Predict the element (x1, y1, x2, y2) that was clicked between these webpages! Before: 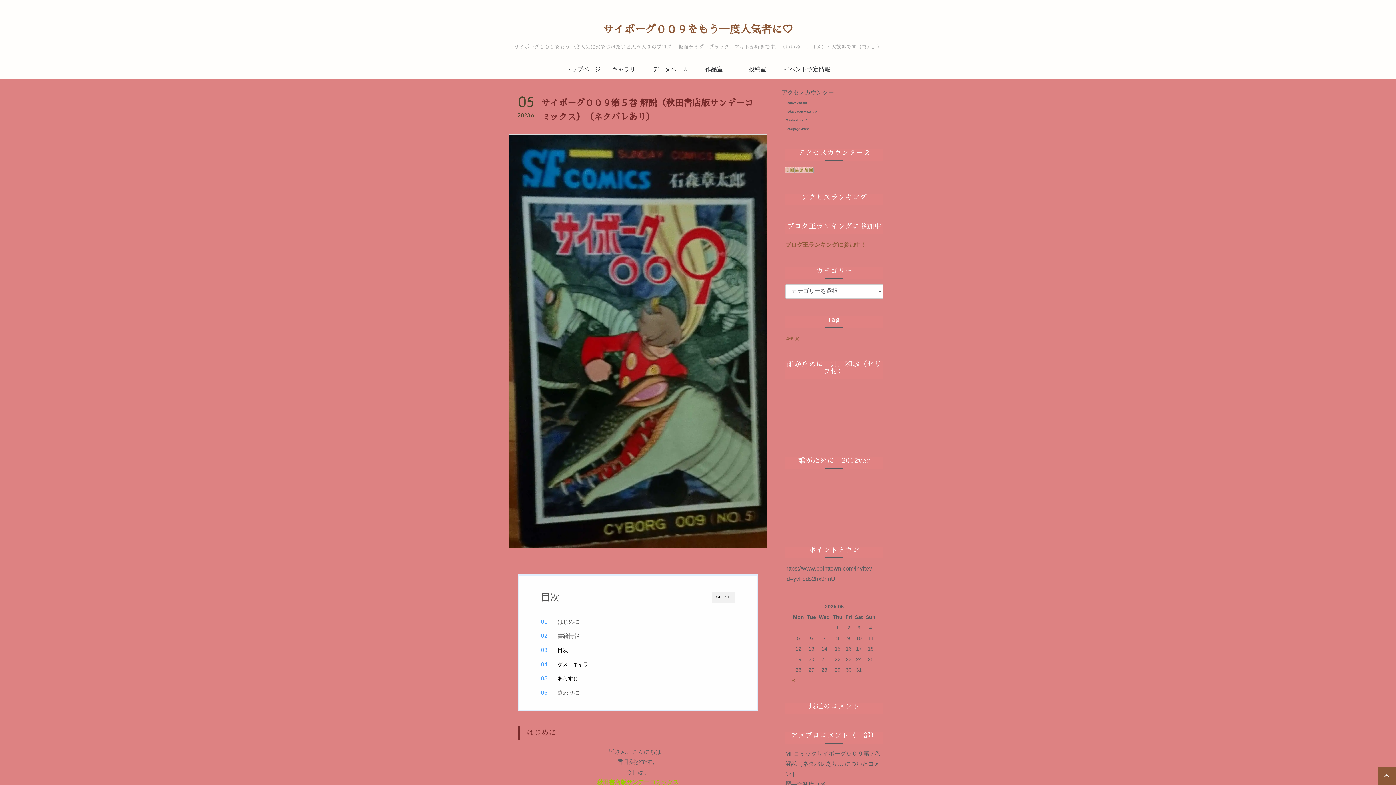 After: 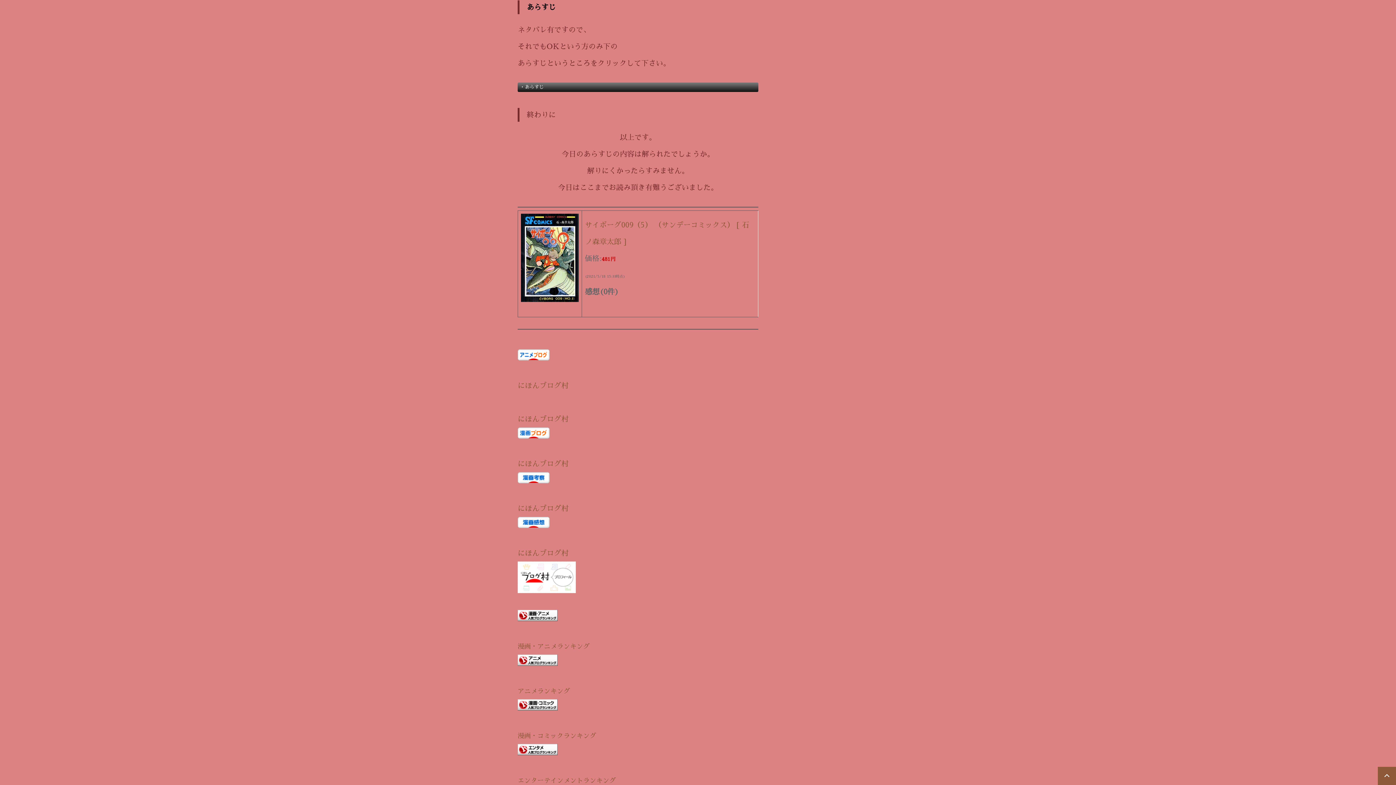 Action: bbox: (548, 674, 578, 682) label: あらすじ